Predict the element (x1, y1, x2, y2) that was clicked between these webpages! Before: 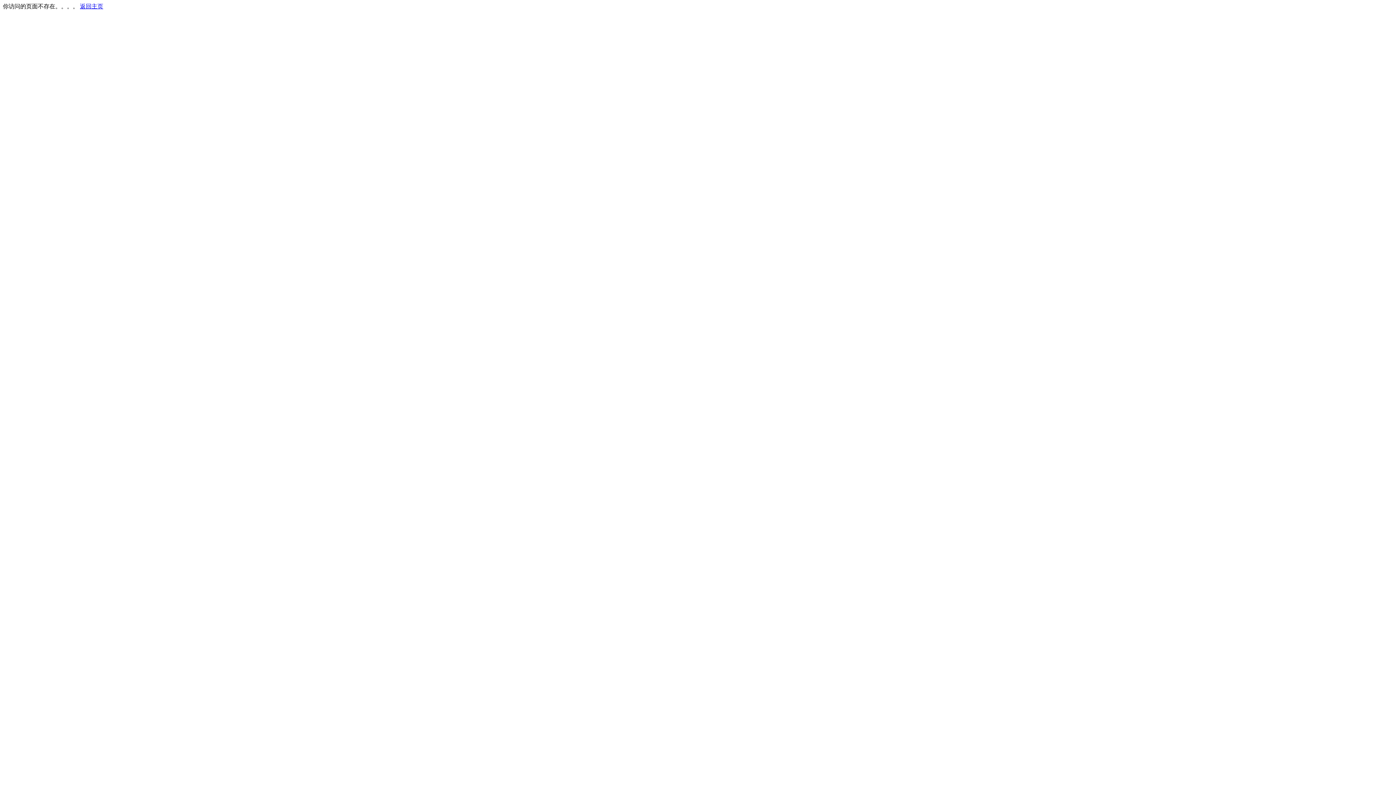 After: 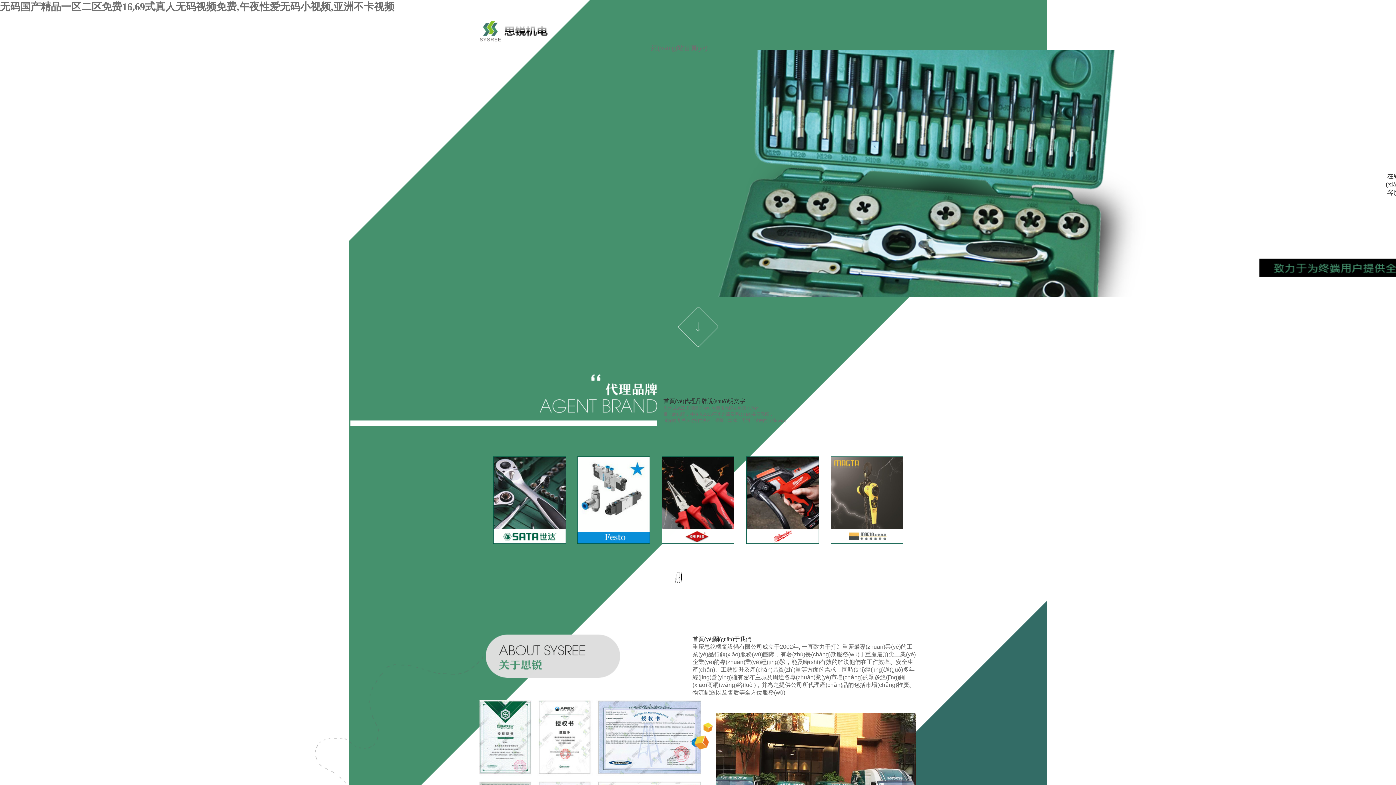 Action: bbox: (80, 3, 103, 9) label: 返回主页